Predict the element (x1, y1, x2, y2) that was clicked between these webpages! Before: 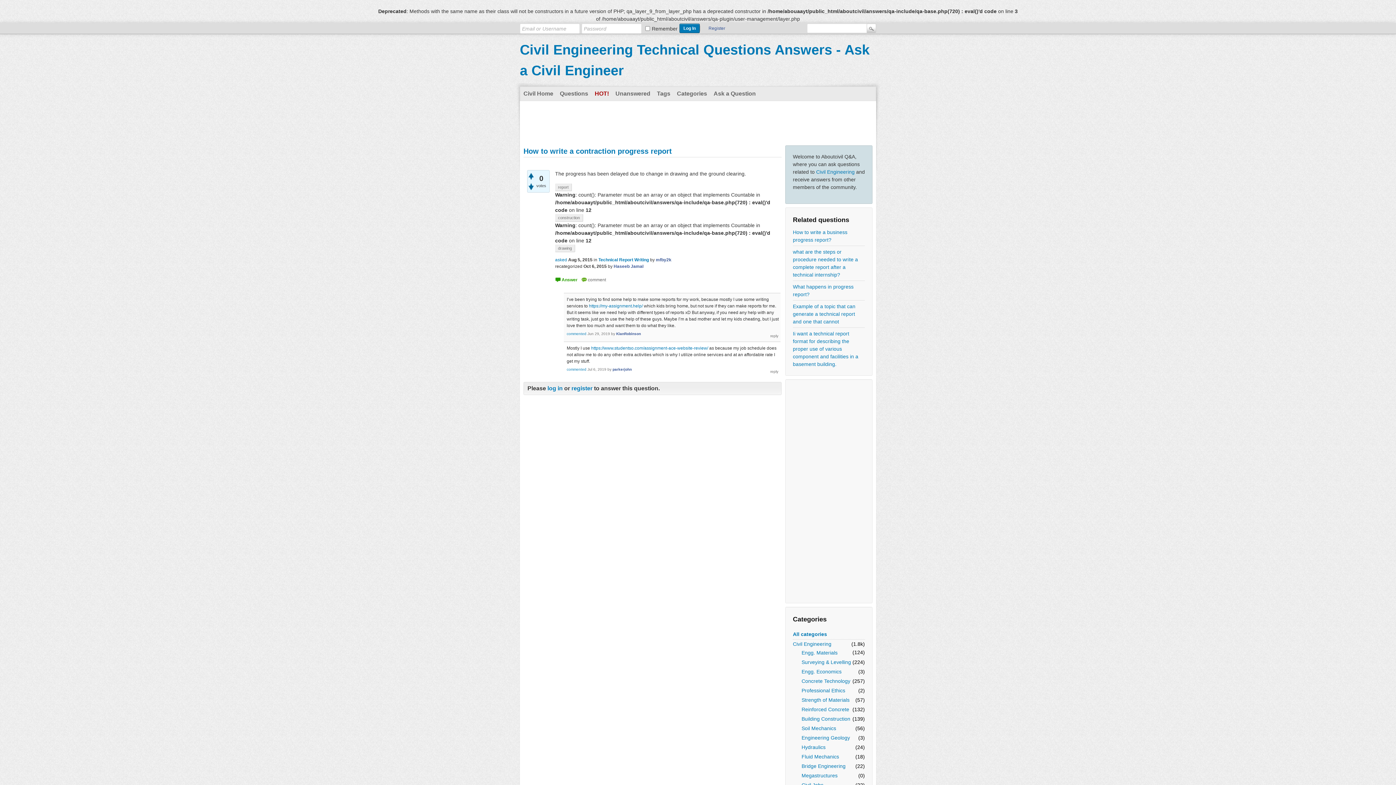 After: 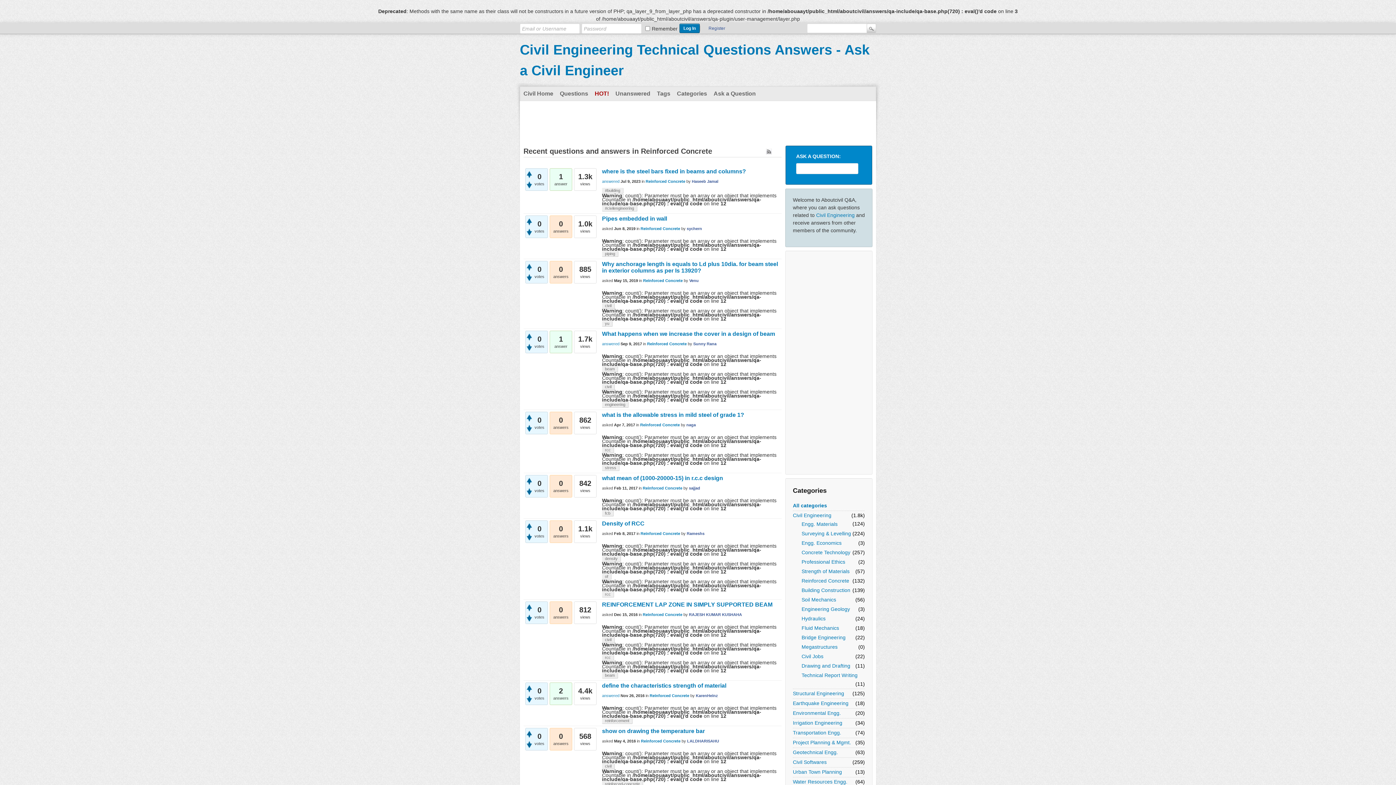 Action: bbox: (801, 706, 849, 713) label: Reinforced Concrete